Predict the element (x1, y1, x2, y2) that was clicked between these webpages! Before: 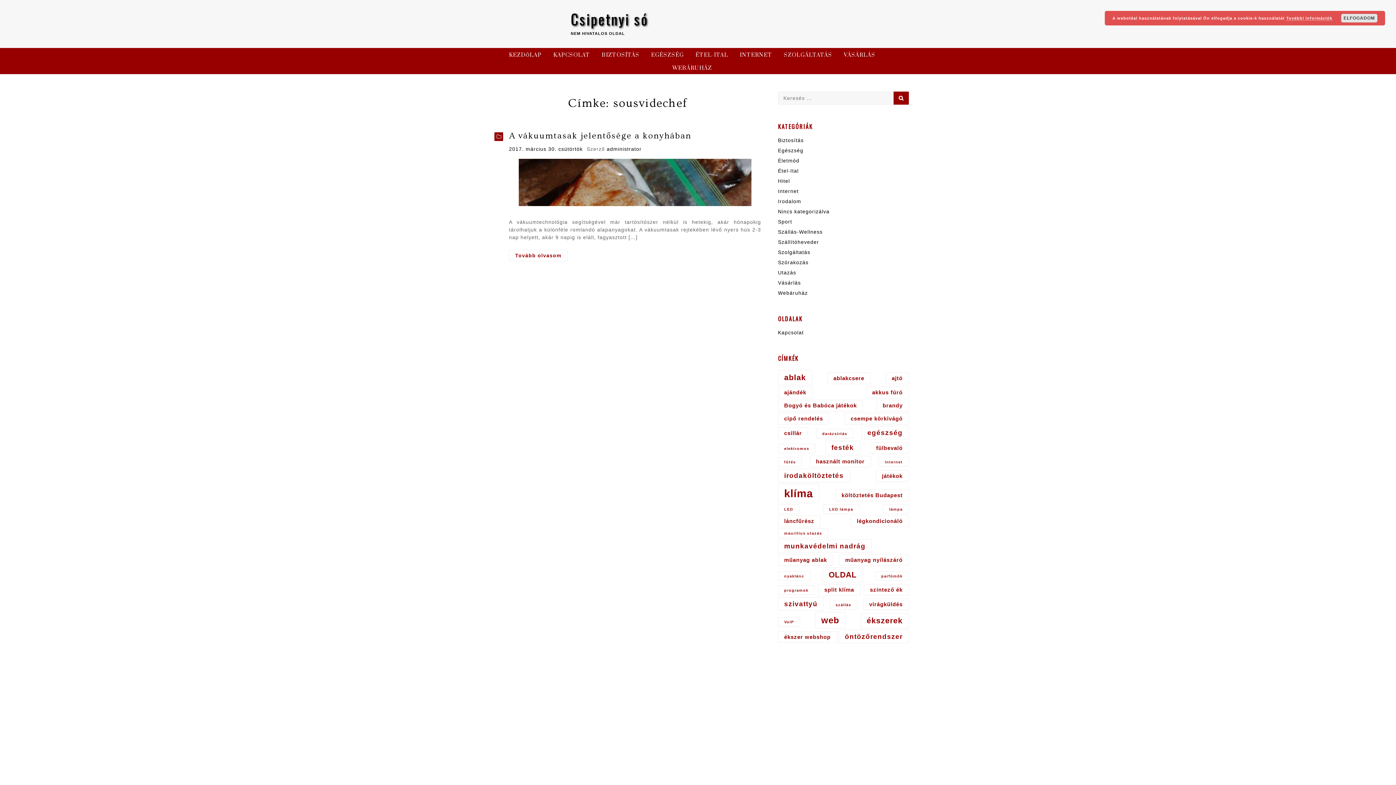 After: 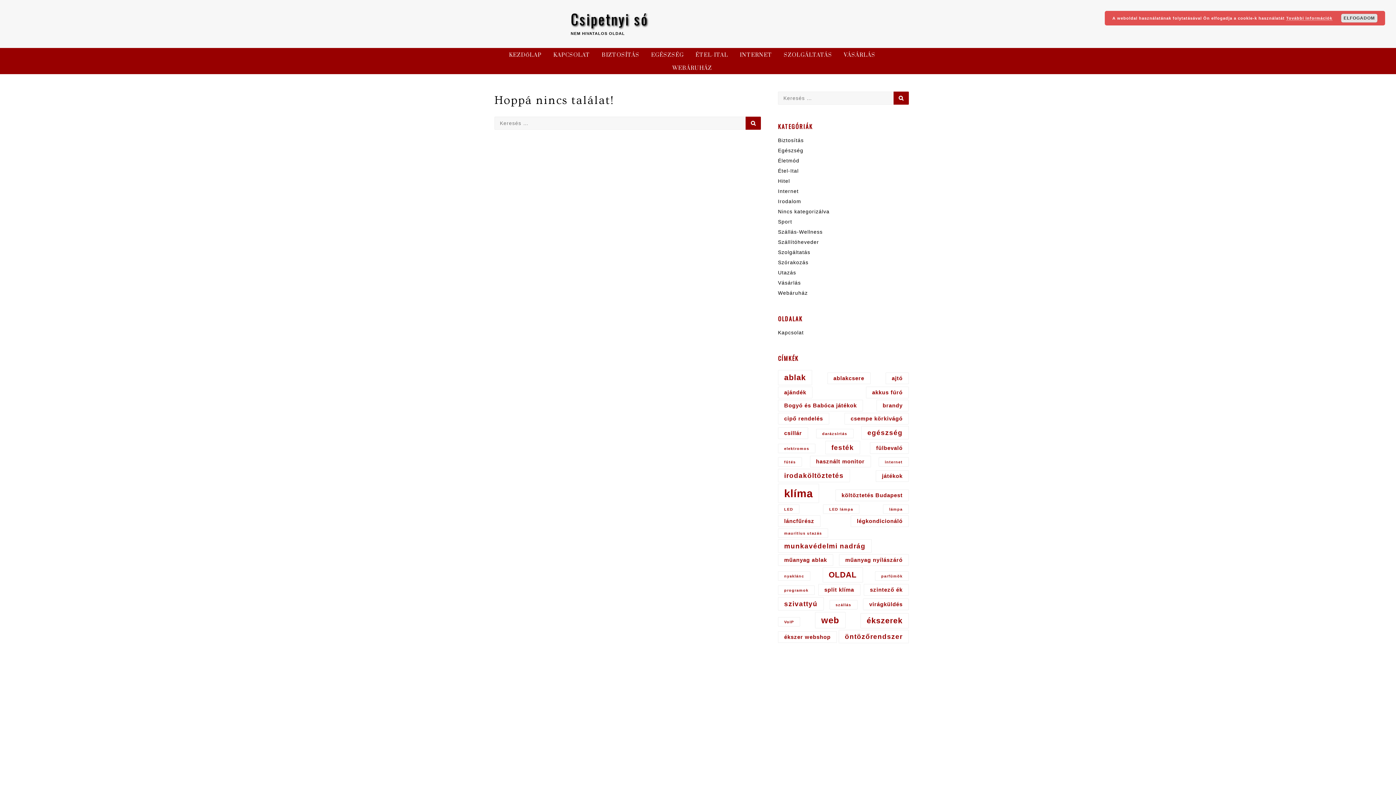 Action: label: Vásárlás bbox: (778, 279, 801, 285)